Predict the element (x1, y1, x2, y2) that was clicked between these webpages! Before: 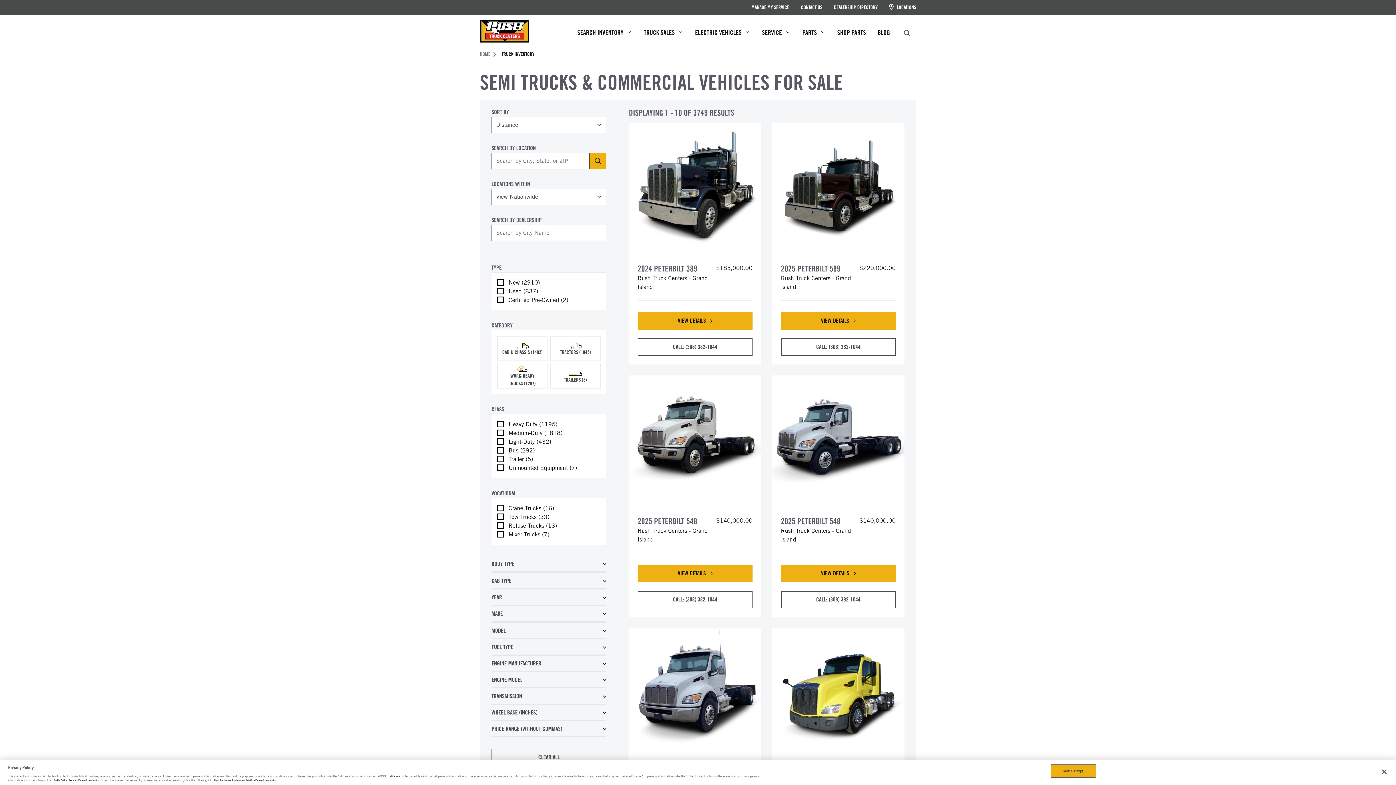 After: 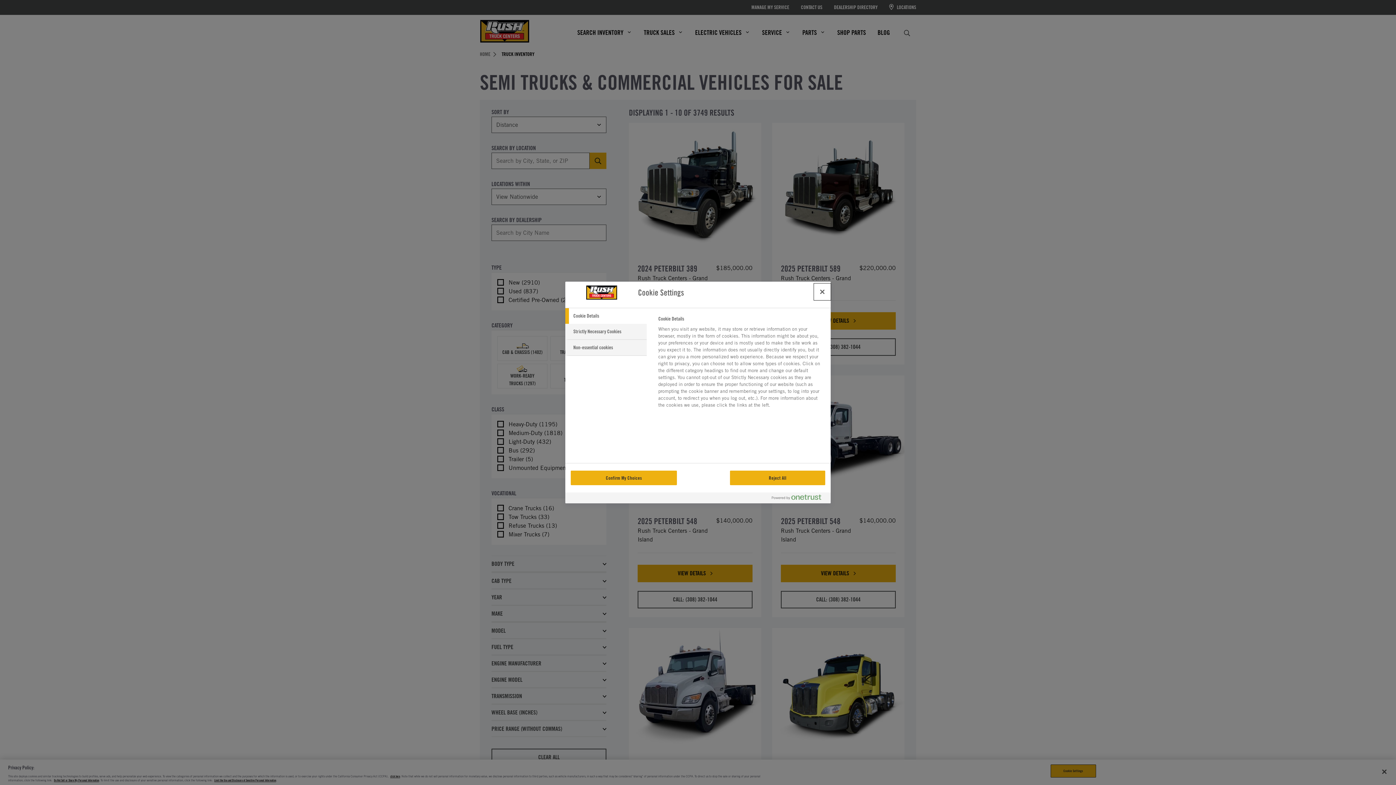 Action: bbox: (1050, 764, 1096, 778) label: Cookie Settings